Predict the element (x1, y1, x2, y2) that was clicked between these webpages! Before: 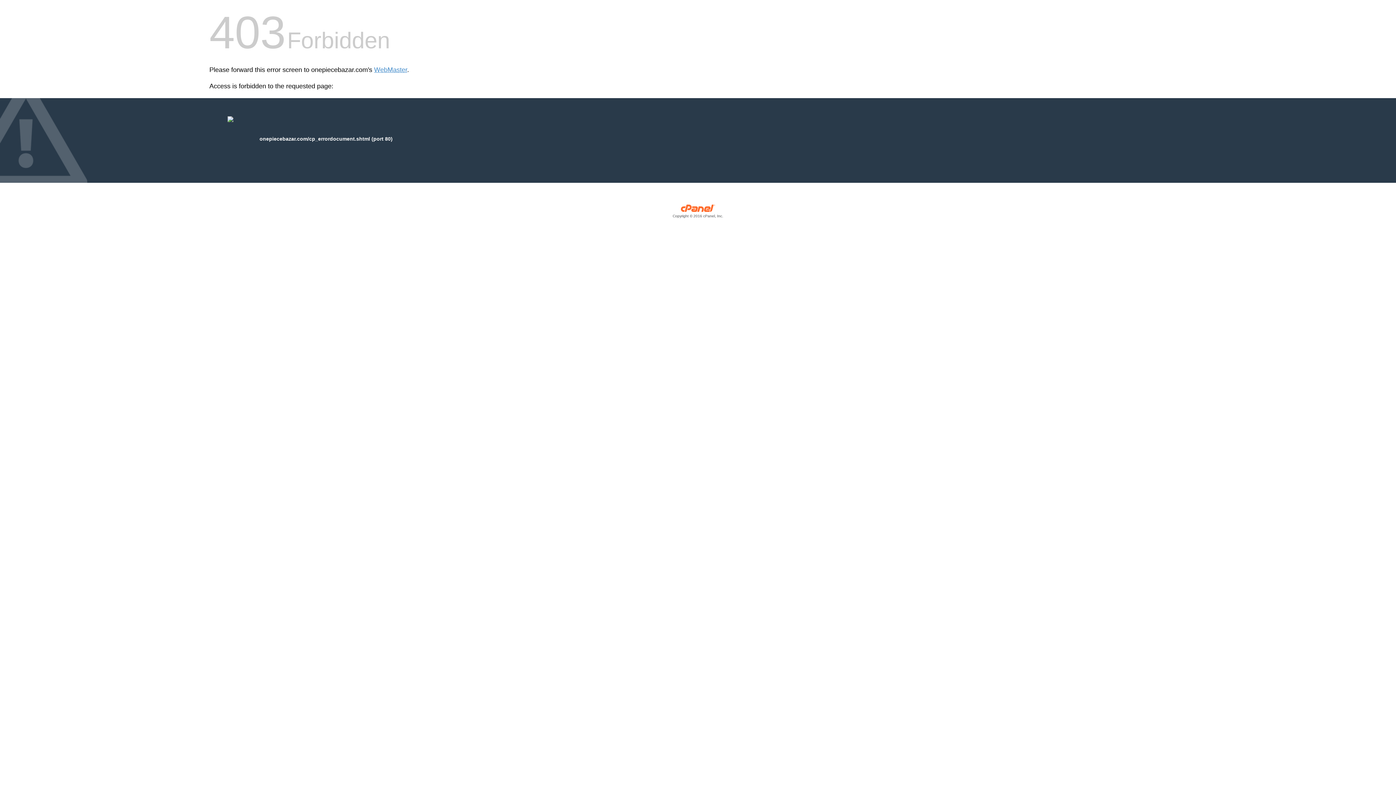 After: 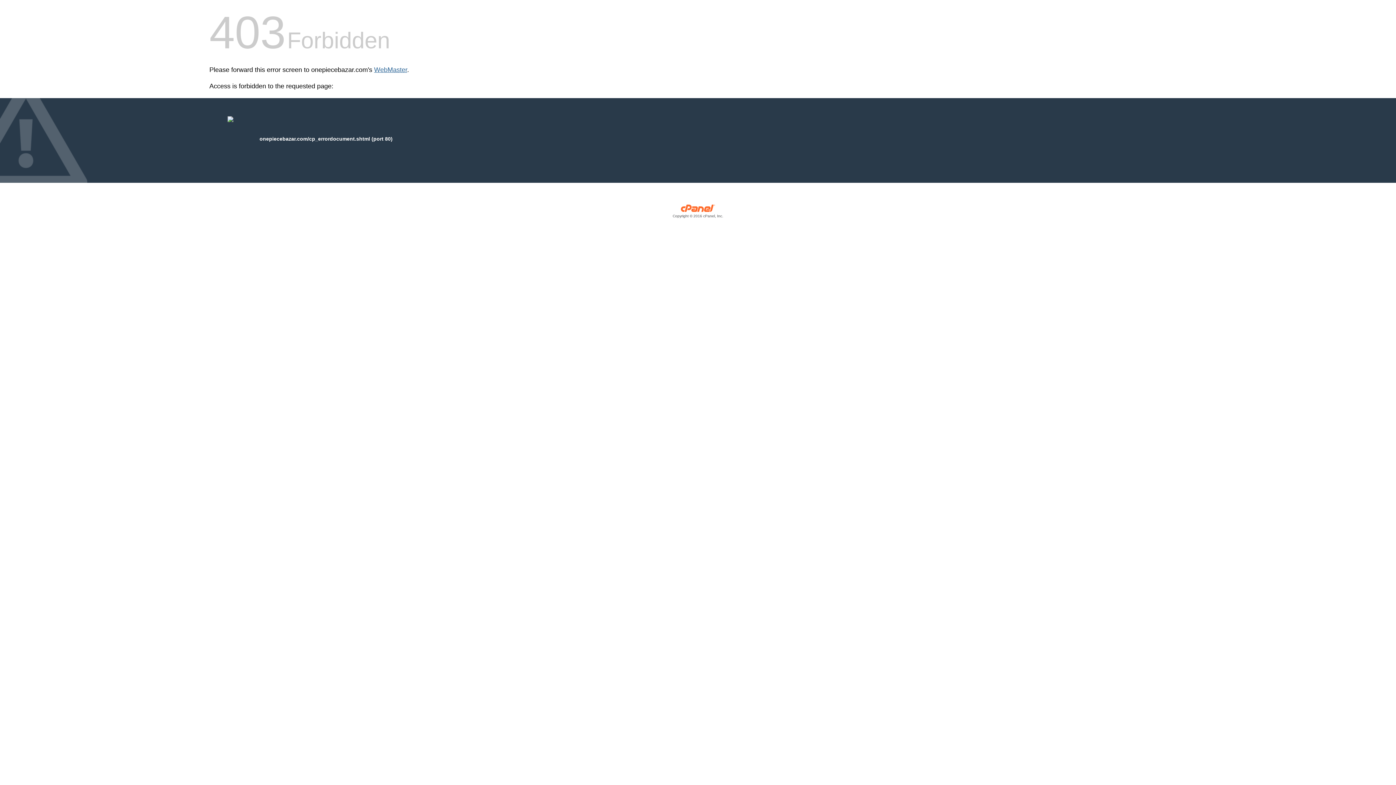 Action: bbox: (374, 66, 407, 73) label: WebMaster